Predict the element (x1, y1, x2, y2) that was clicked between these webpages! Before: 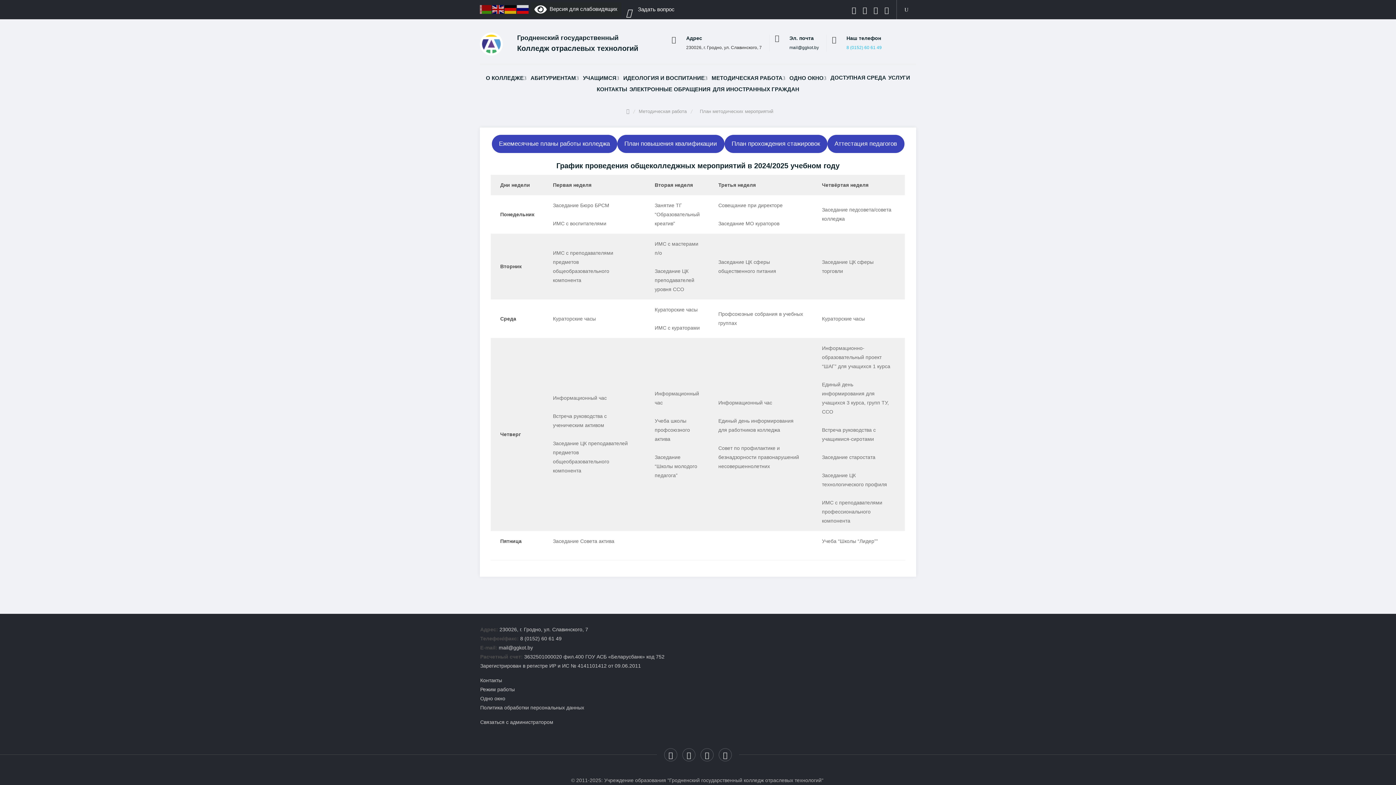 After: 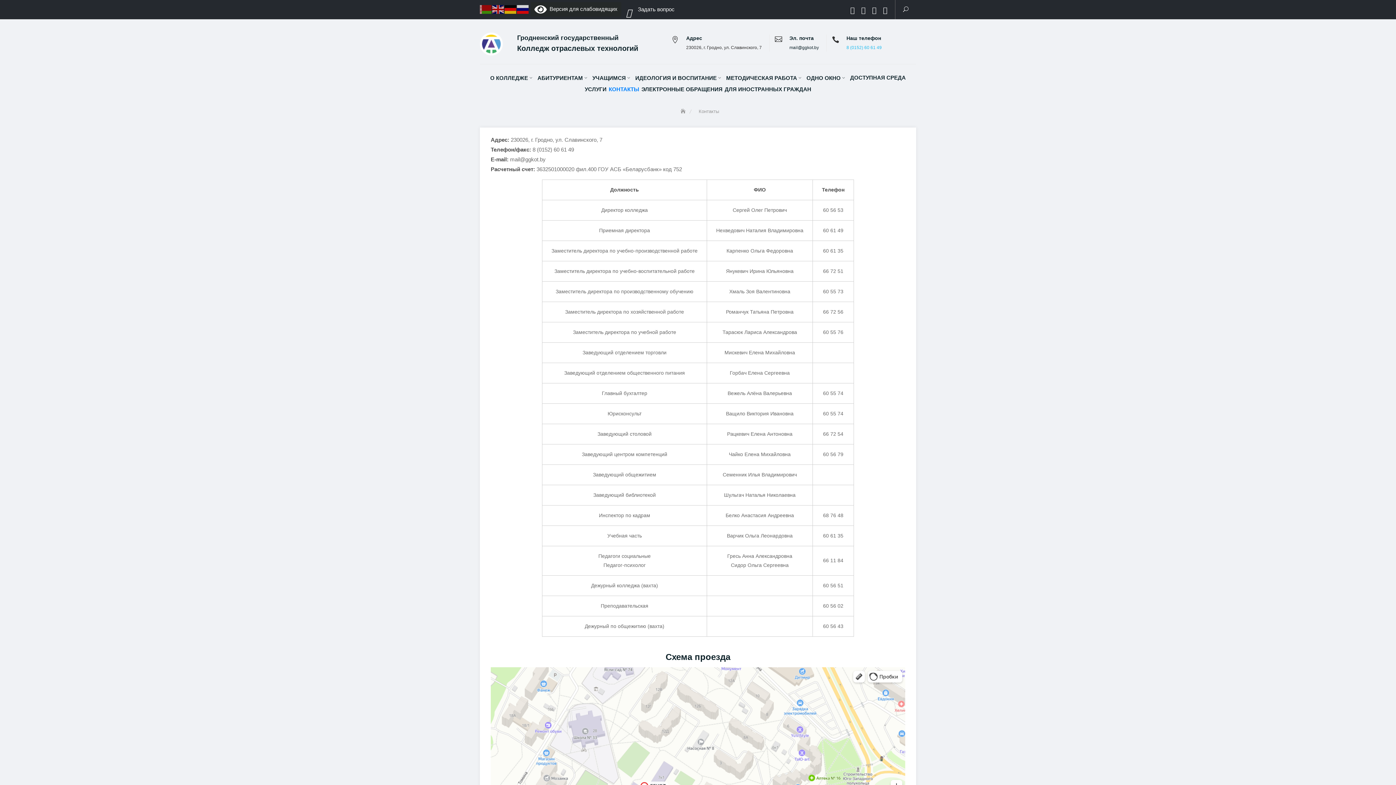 Action: label: Контакты bbox: (480, 677, 502, 683)